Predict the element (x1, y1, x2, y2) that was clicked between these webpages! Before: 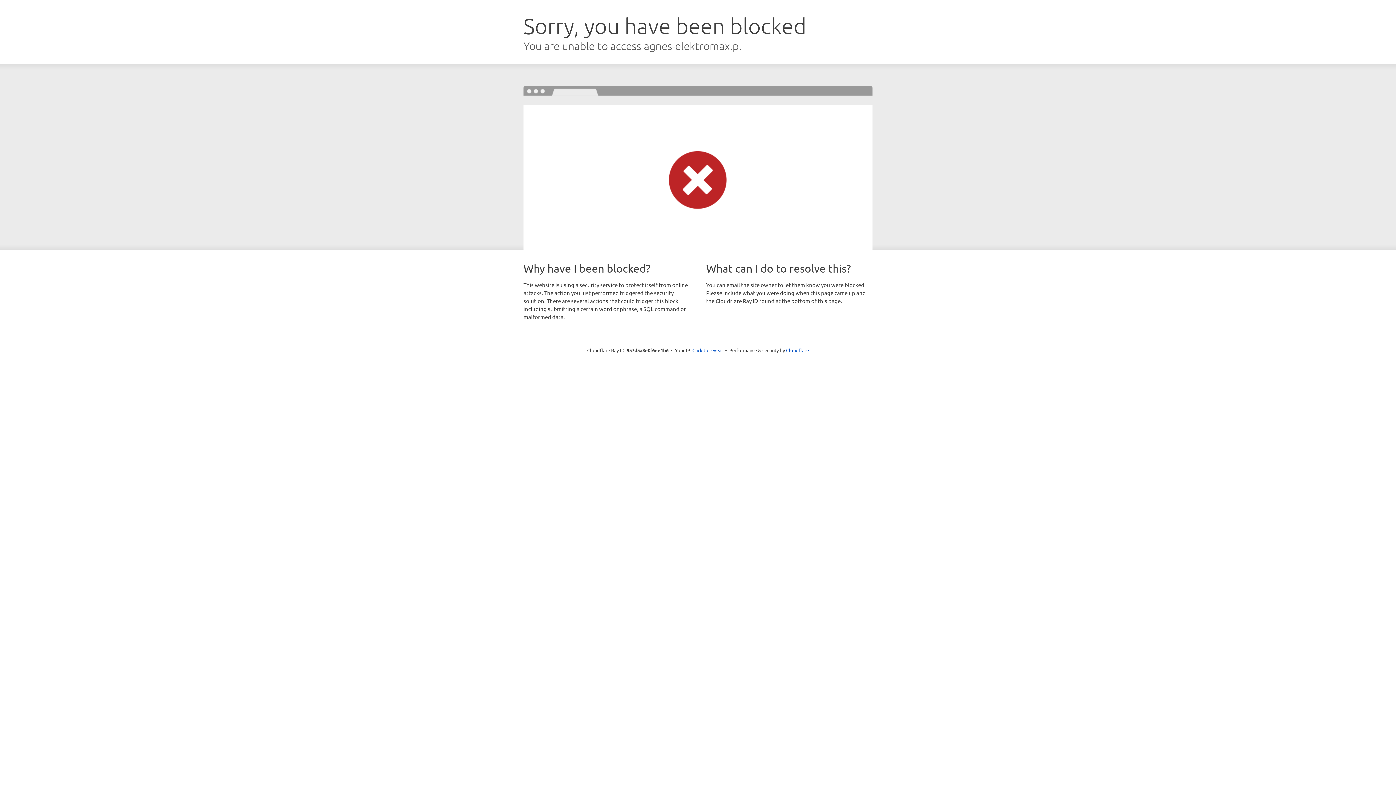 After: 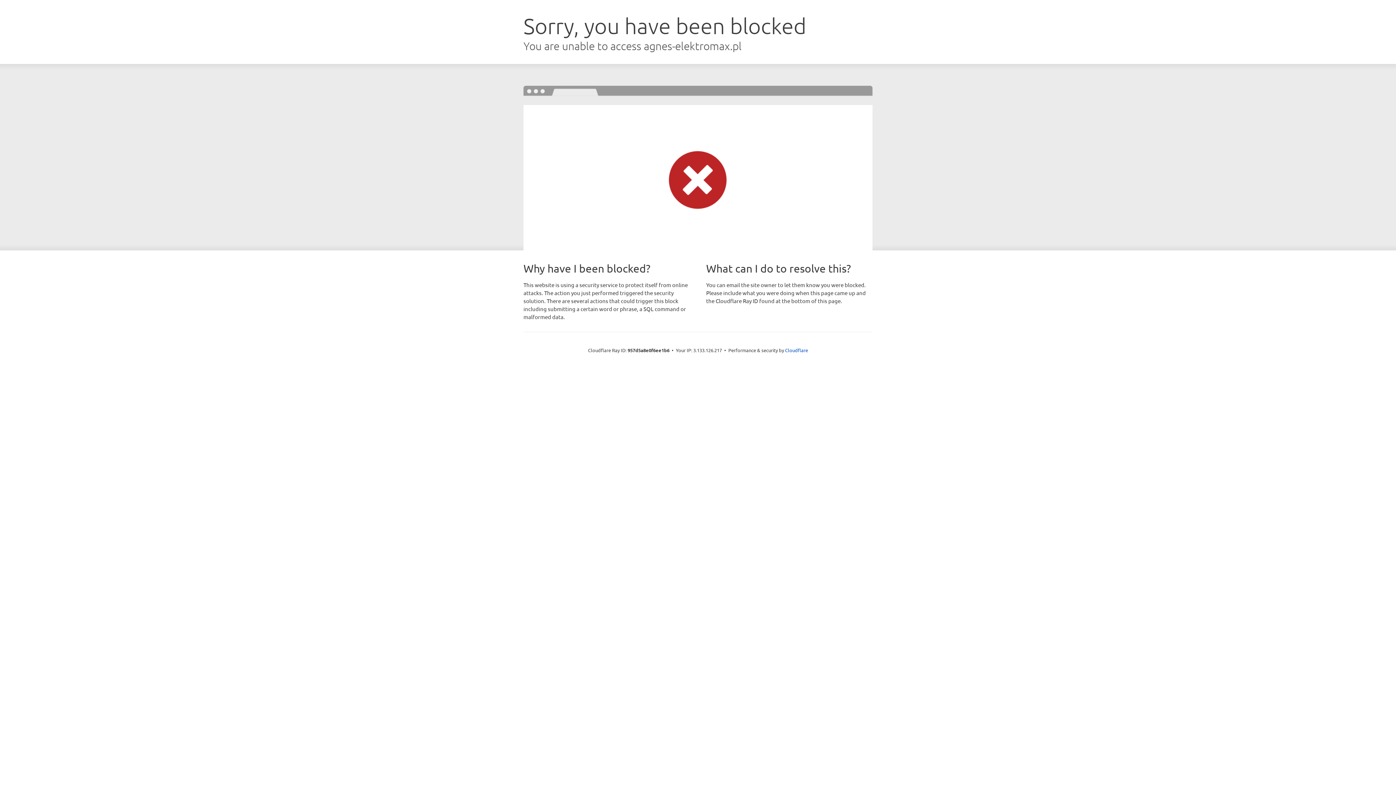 Action: bbox: (692, 346, 723, 353) label: Click to reveal